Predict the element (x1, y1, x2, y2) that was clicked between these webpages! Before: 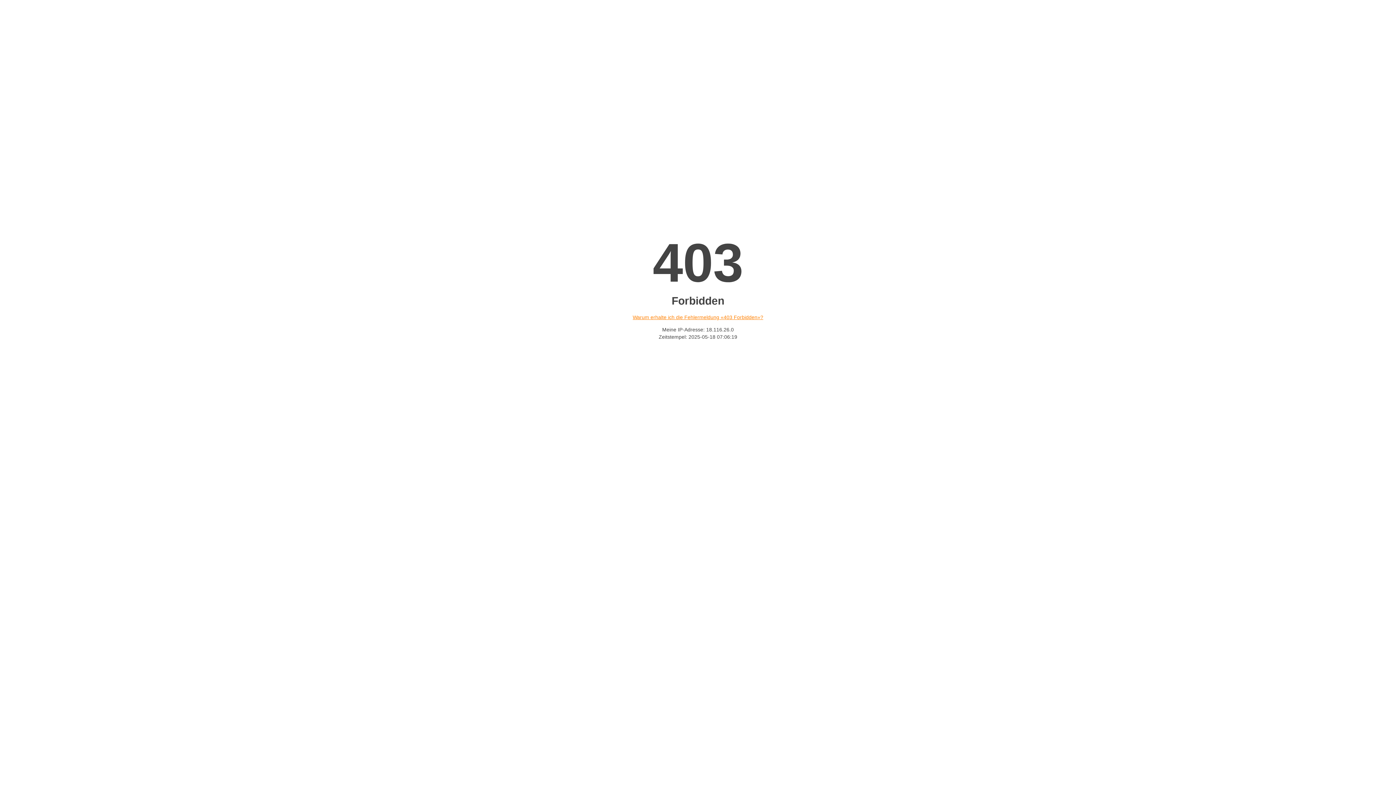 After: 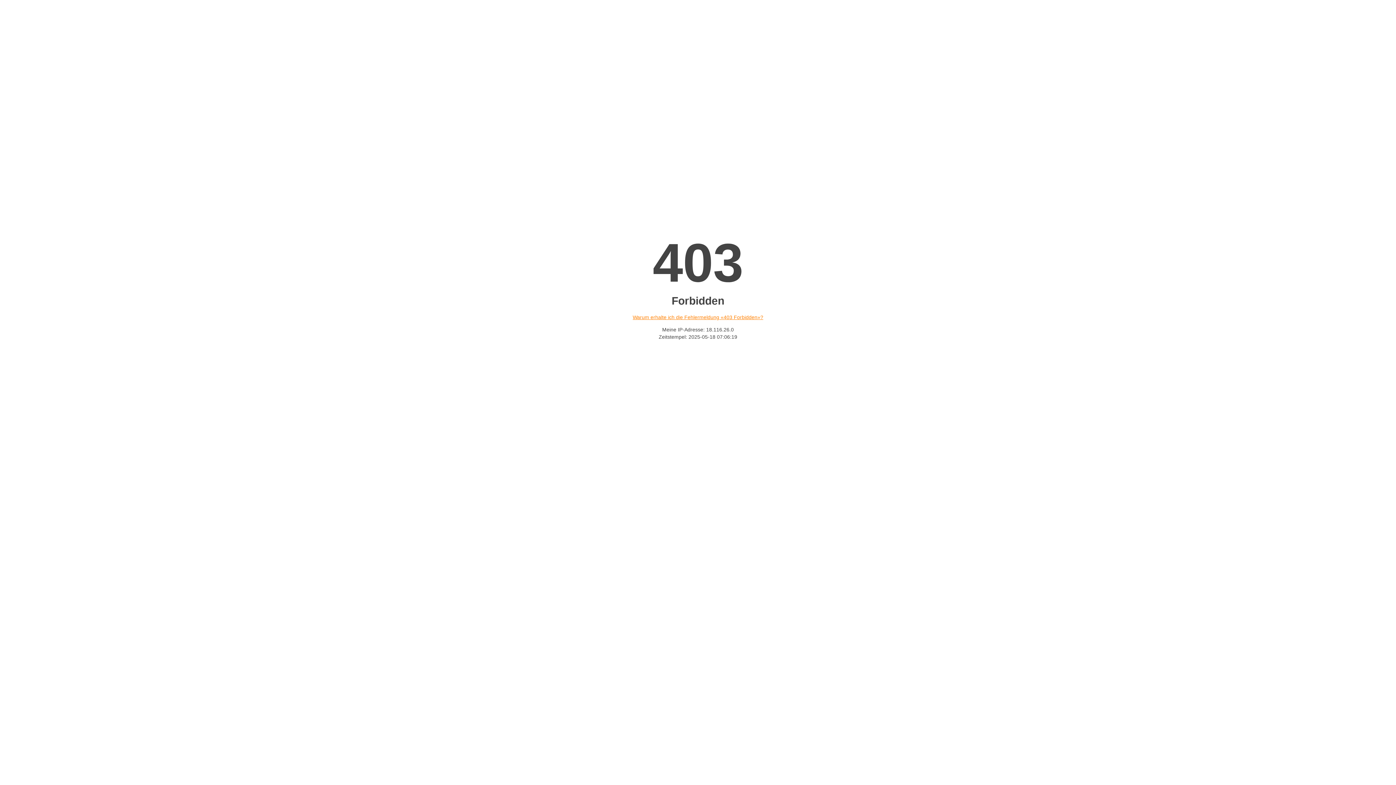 Action: label: Warum erhalte ich die Fehlermeldung «403 Forbidden»? bbox: (632, 314, 763, 320)